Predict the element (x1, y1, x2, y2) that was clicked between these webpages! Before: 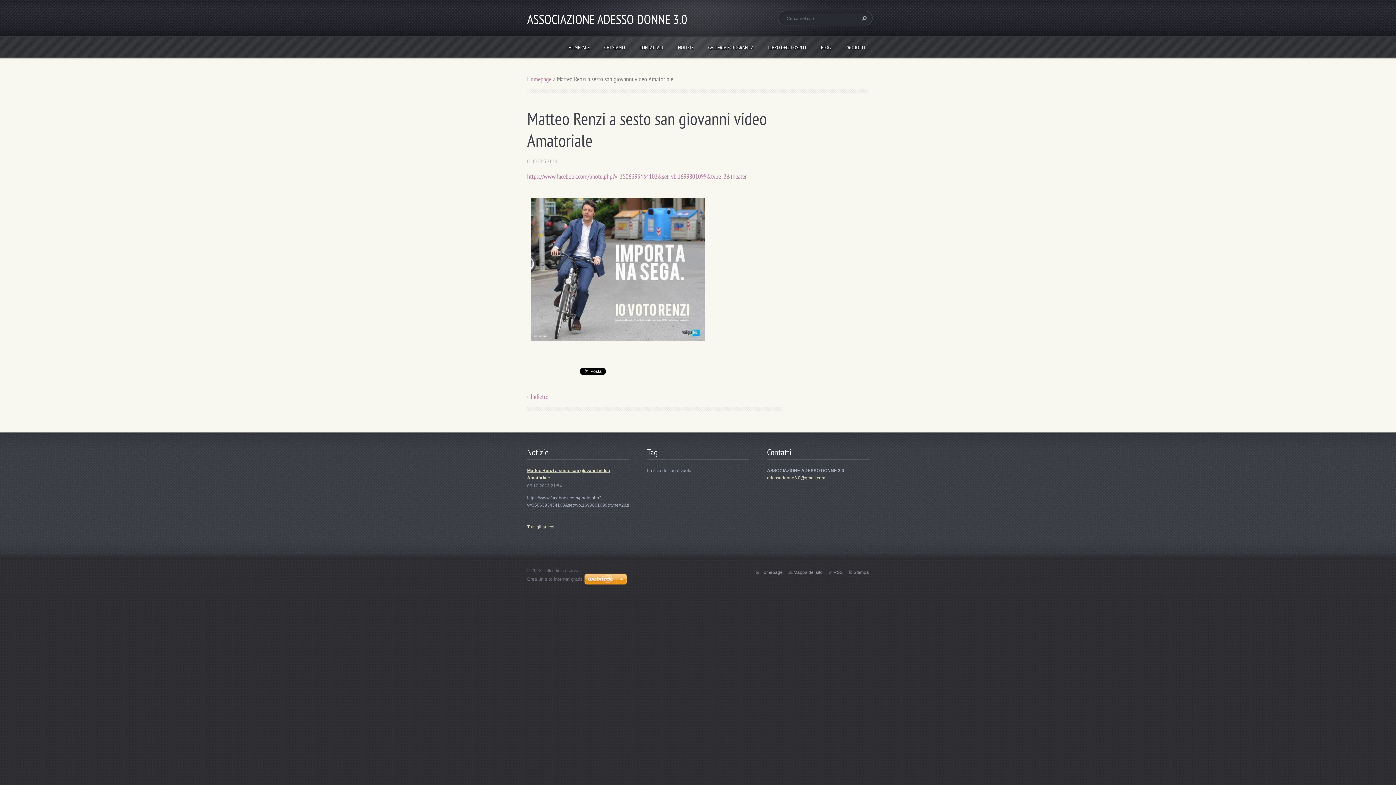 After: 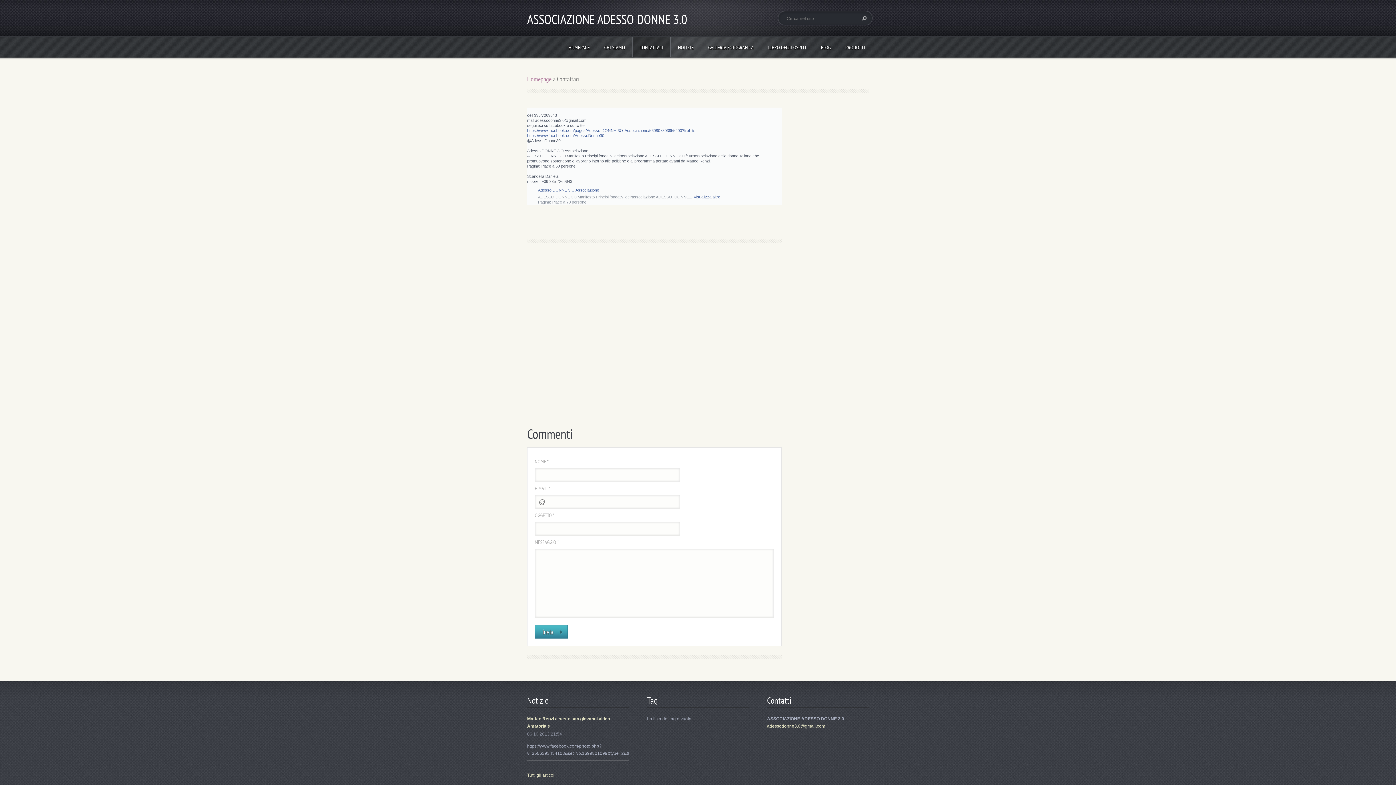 Action: bbox: (632, 36, 670, 57) label: CONTATTACI